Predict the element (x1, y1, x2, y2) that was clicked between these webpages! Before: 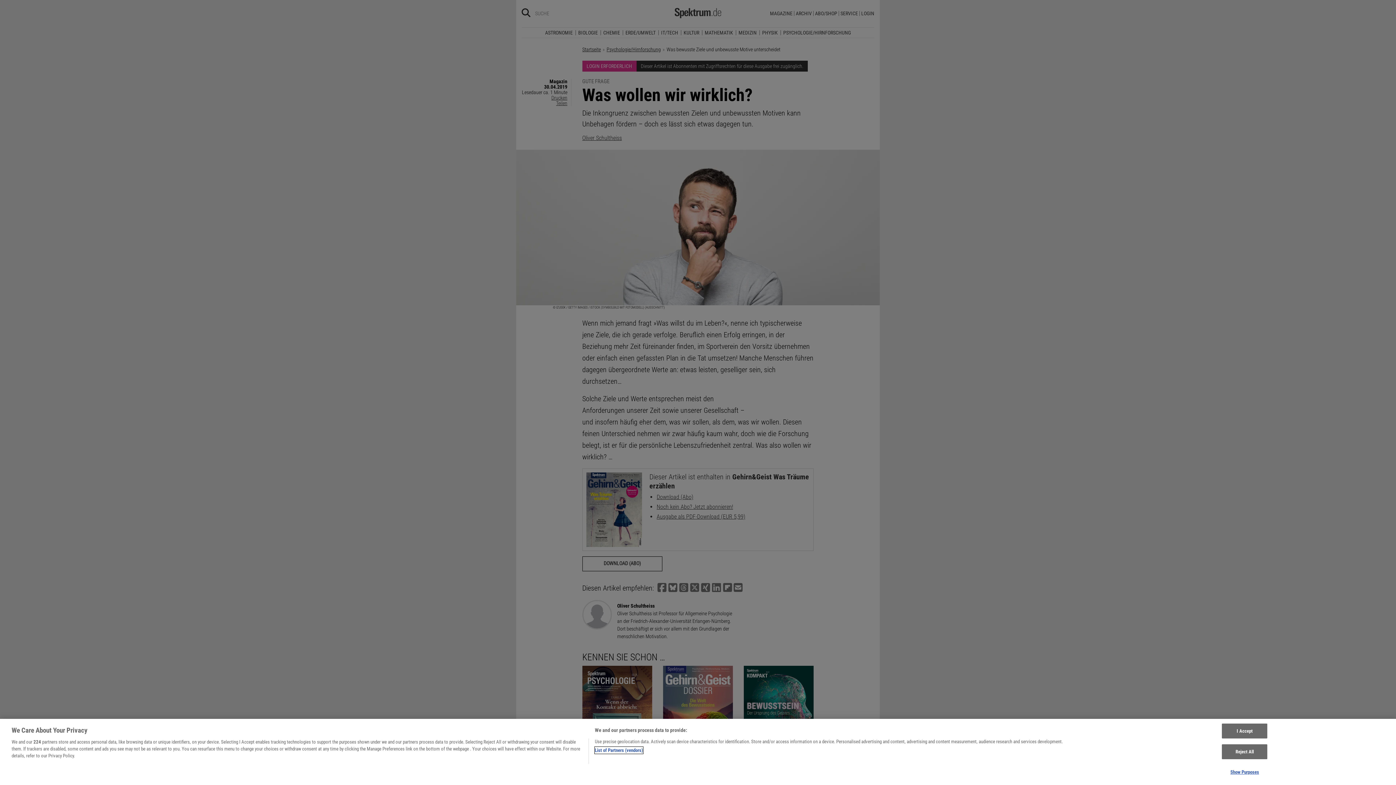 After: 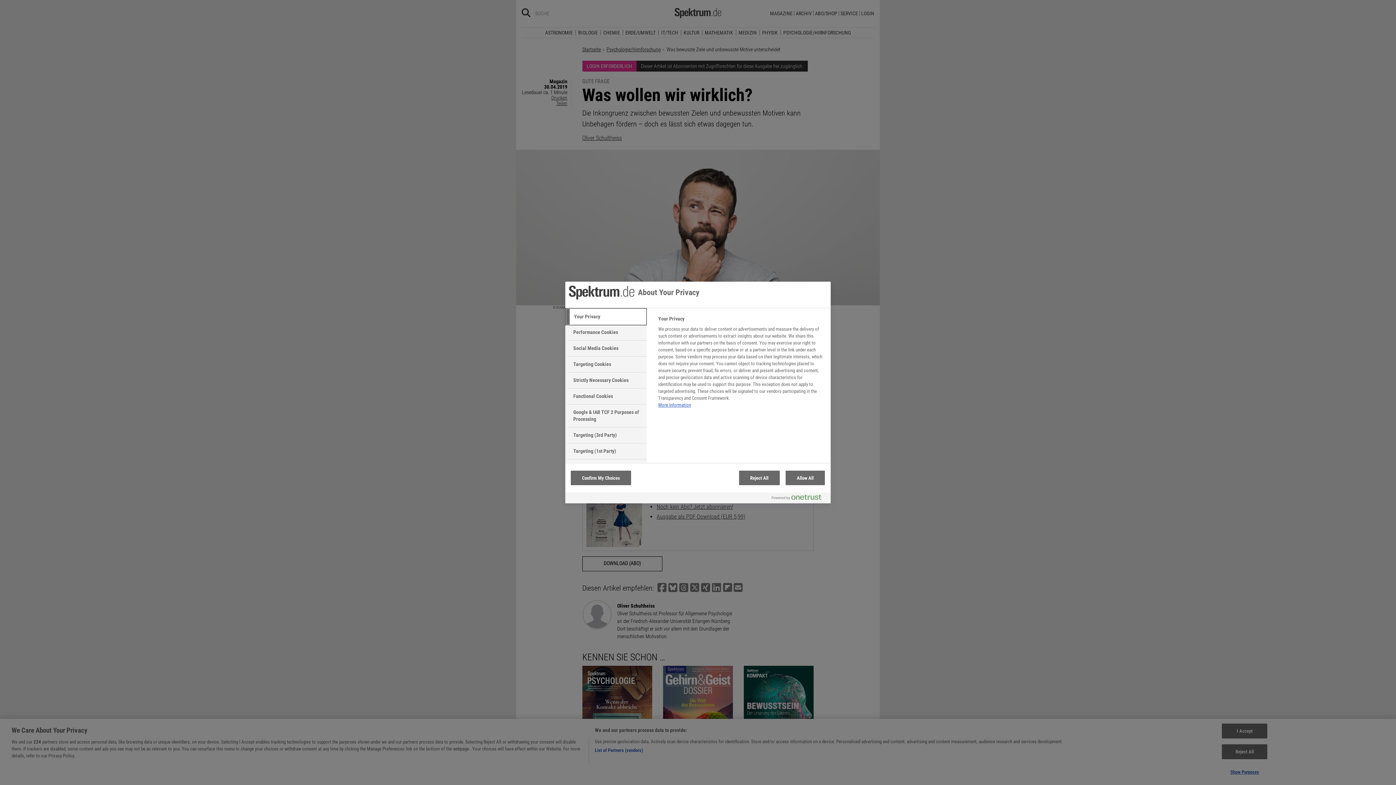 Action: bbox: (1222, 765, 1267, 779) label: Show Purposes, Opens the preference center dialog